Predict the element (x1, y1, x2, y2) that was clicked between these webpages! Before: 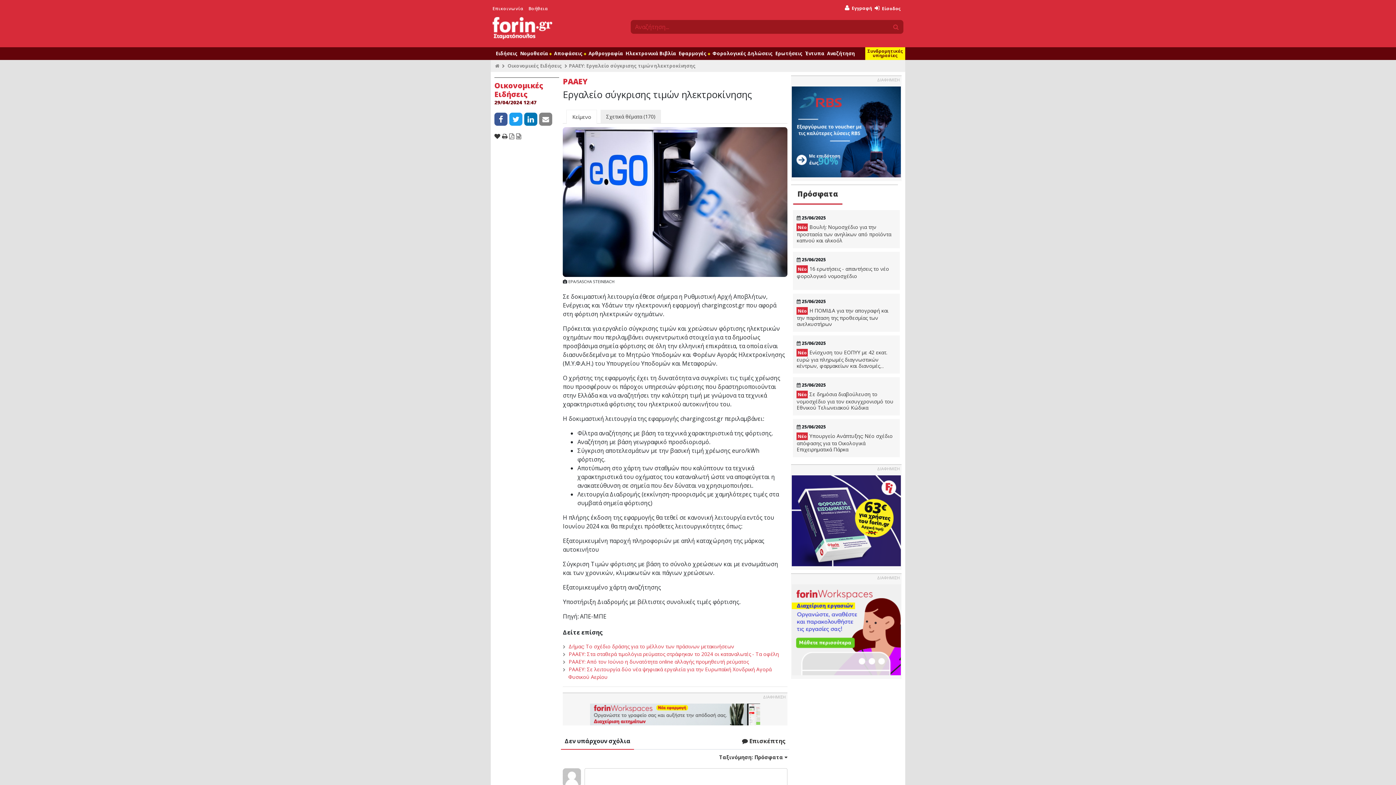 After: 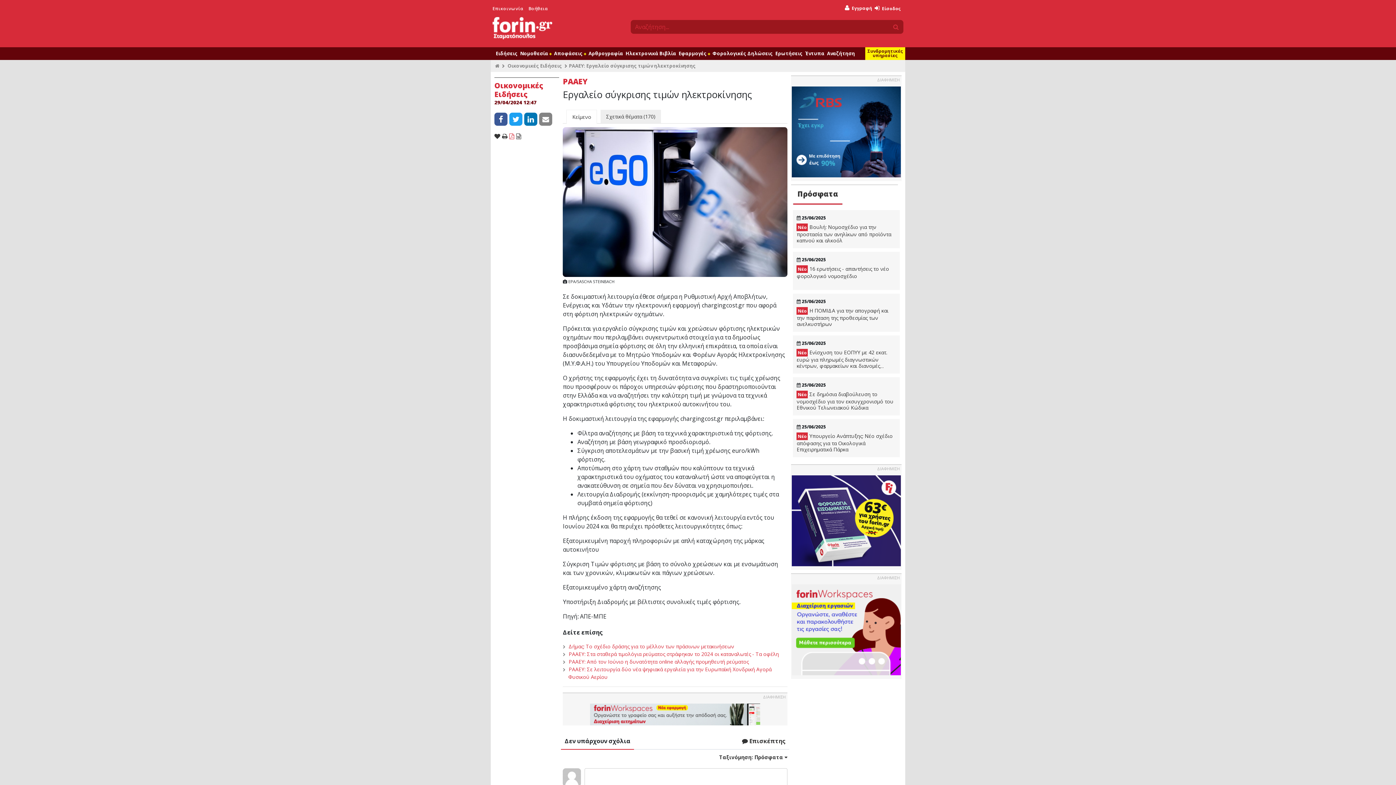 Action: bbox: (509, 132, 514, 140)